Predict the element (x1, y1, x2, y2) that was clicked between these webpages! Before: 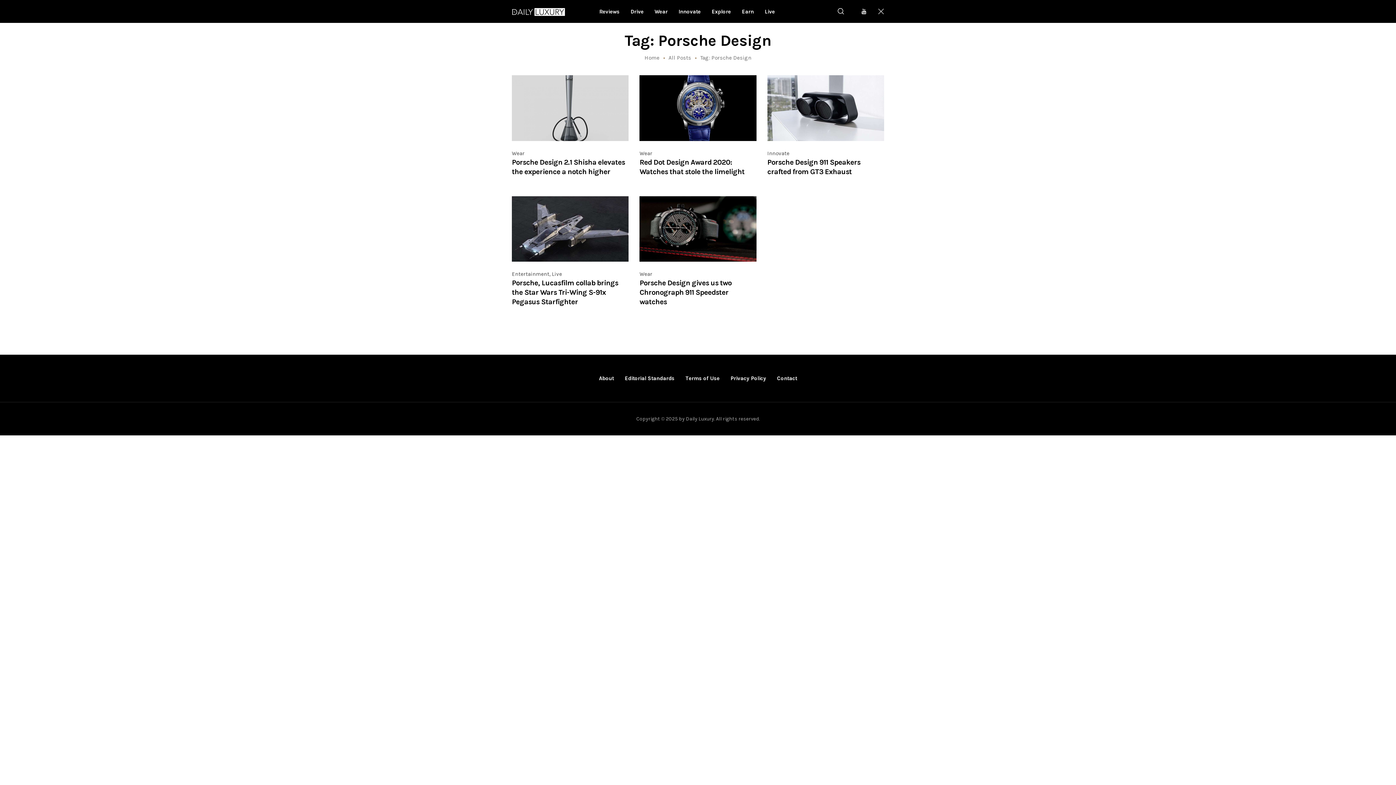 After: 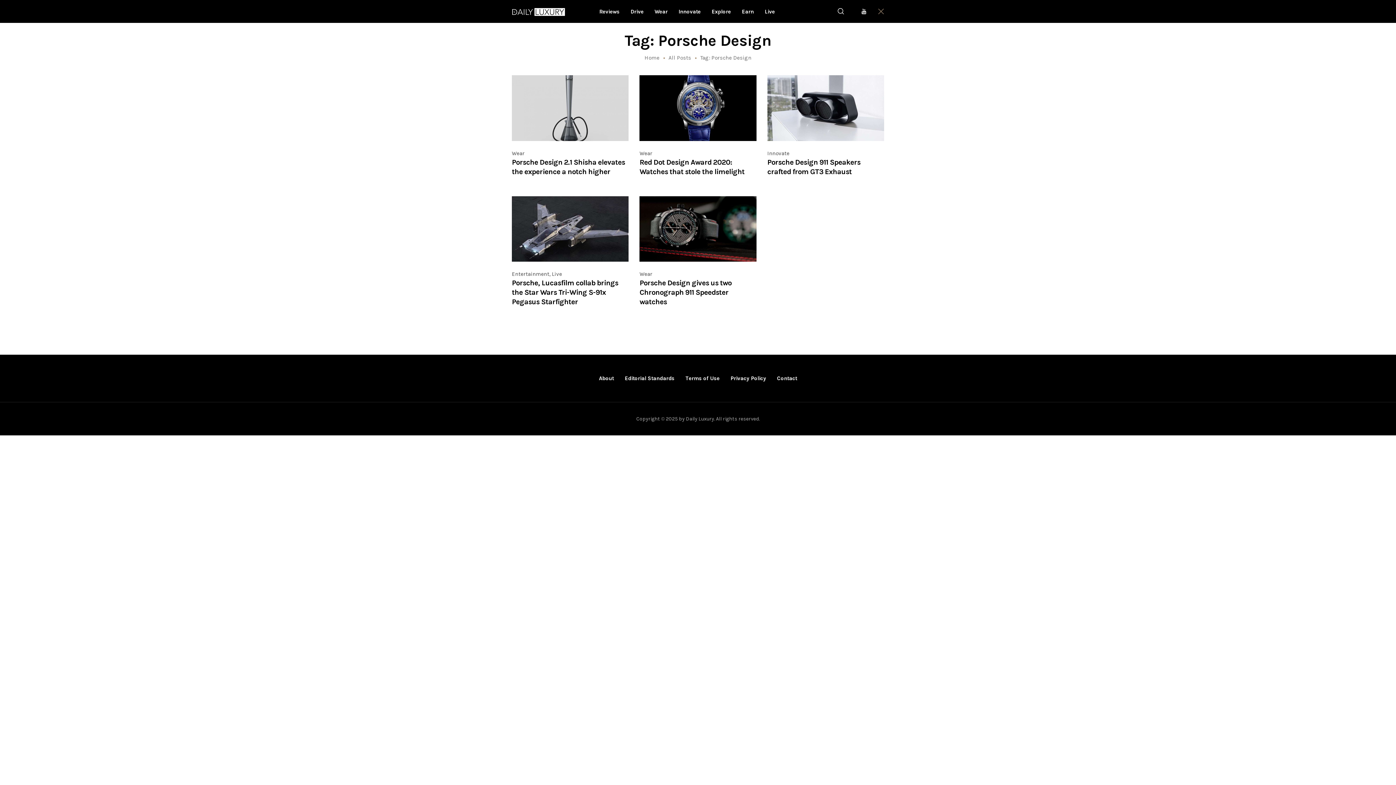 Action: bbox: (878, 6, 884, 16)